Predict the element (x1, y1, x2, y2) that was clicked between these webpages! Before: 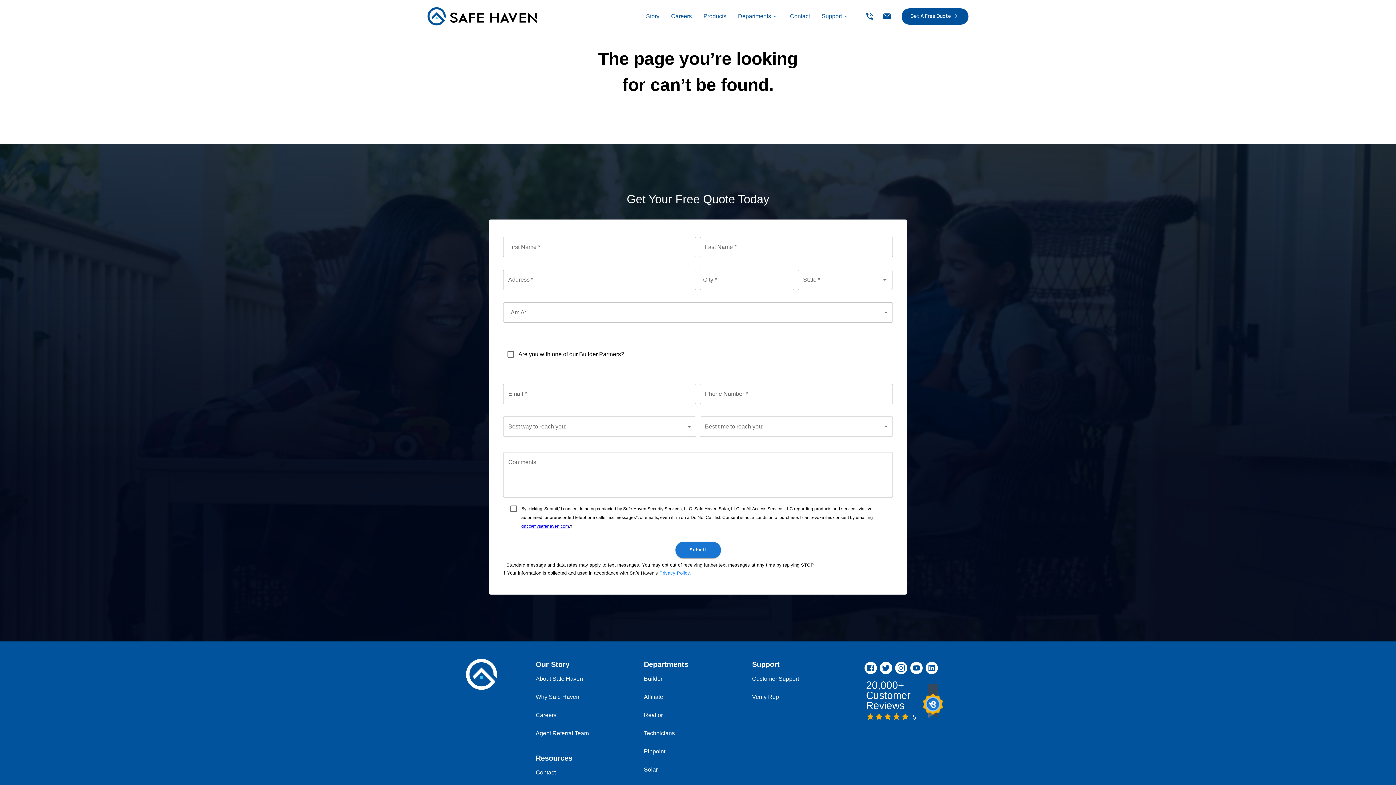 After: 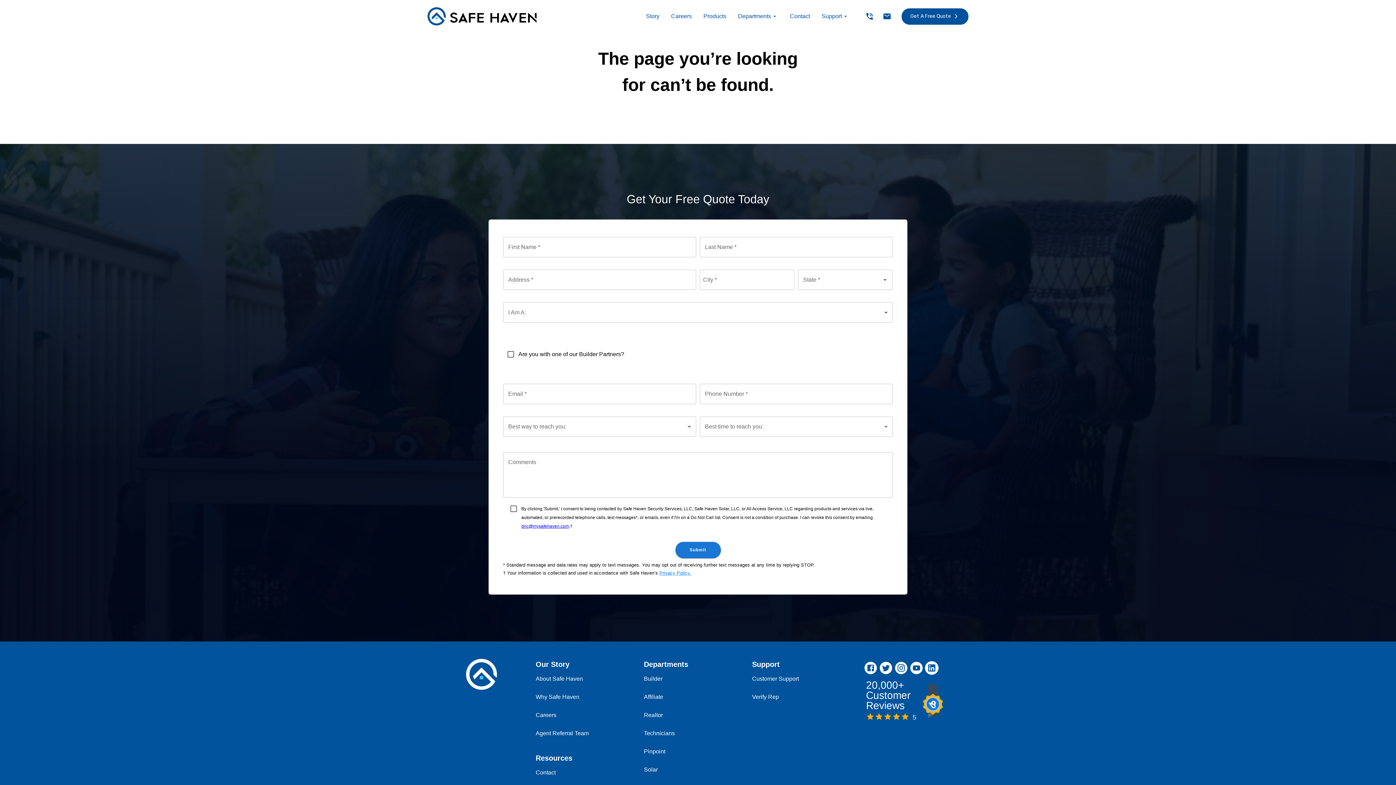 Action: bbox: (925, 662, 938, 674) label: linkedin